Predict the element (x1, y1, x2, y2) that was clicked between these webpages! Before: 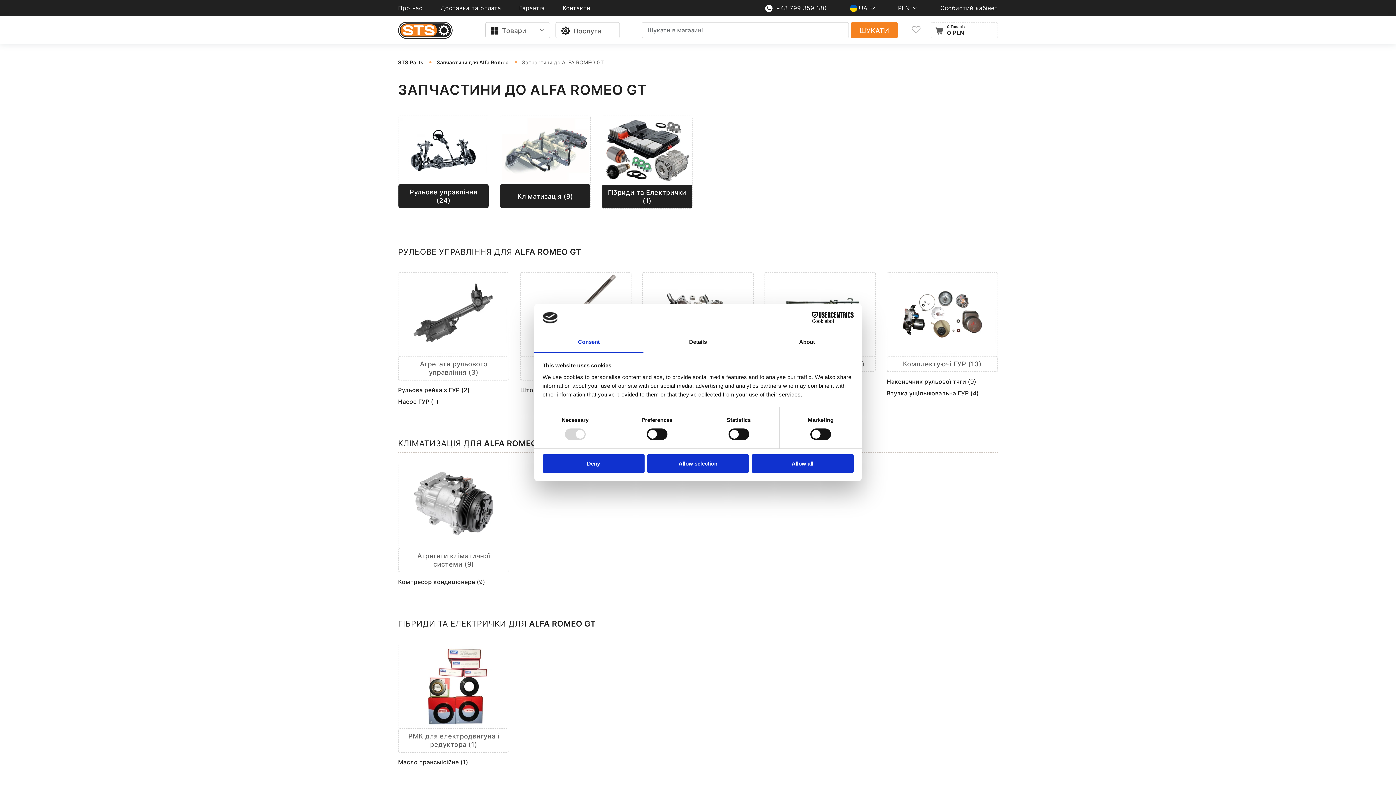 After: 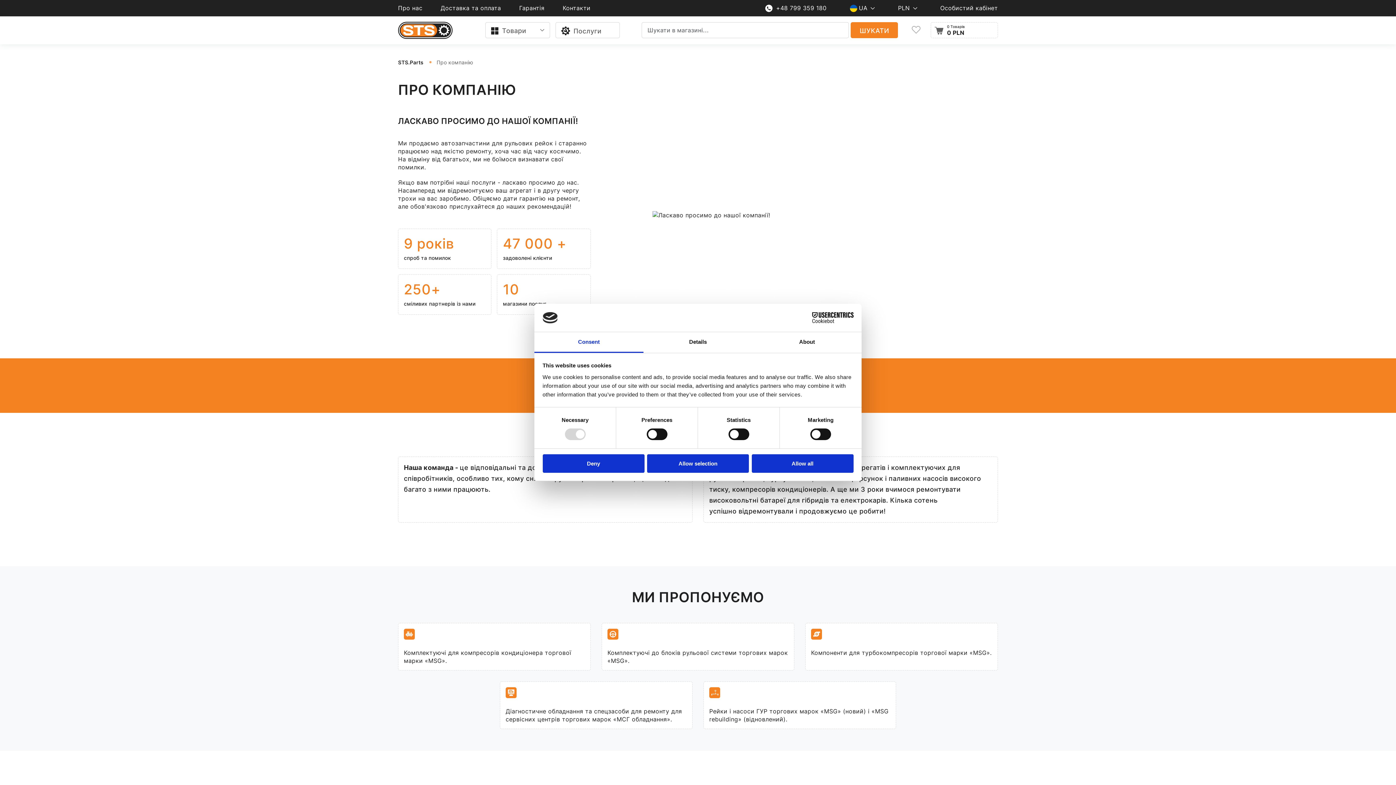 Action: bbox: (398, 4, 422, 11) label: Про нас